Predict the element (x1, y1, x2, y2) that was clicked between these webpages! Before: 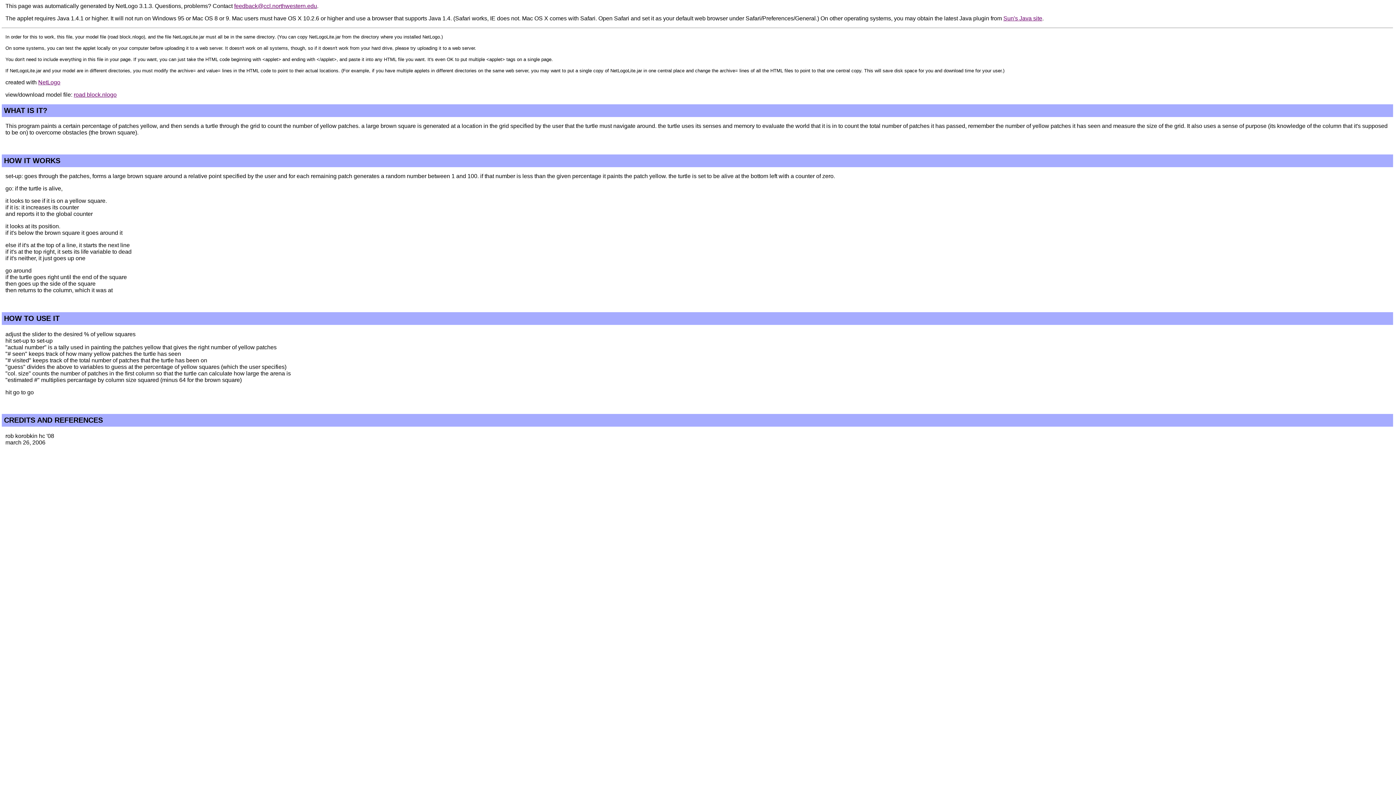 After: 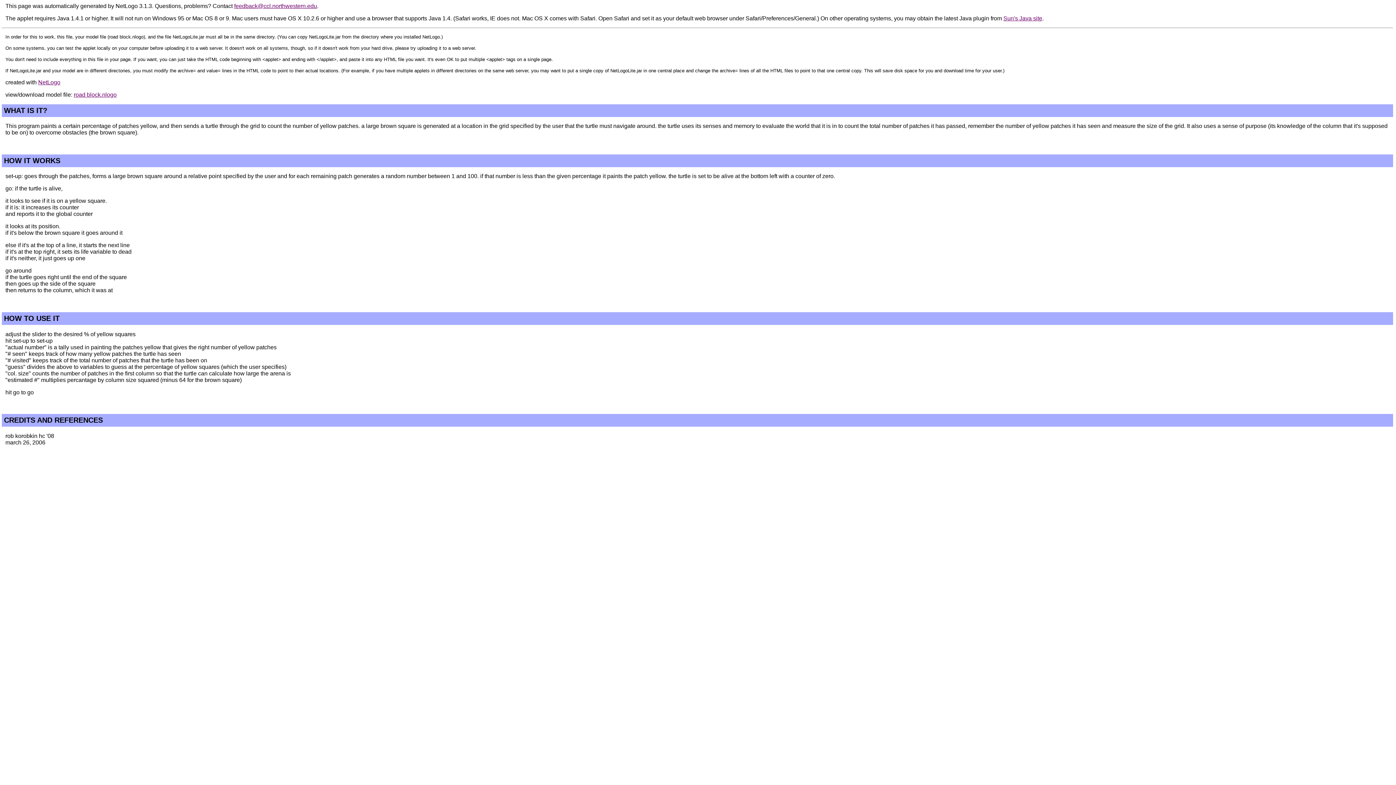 Action: label: NetLogo bbox: (38, 79, 60, 85)